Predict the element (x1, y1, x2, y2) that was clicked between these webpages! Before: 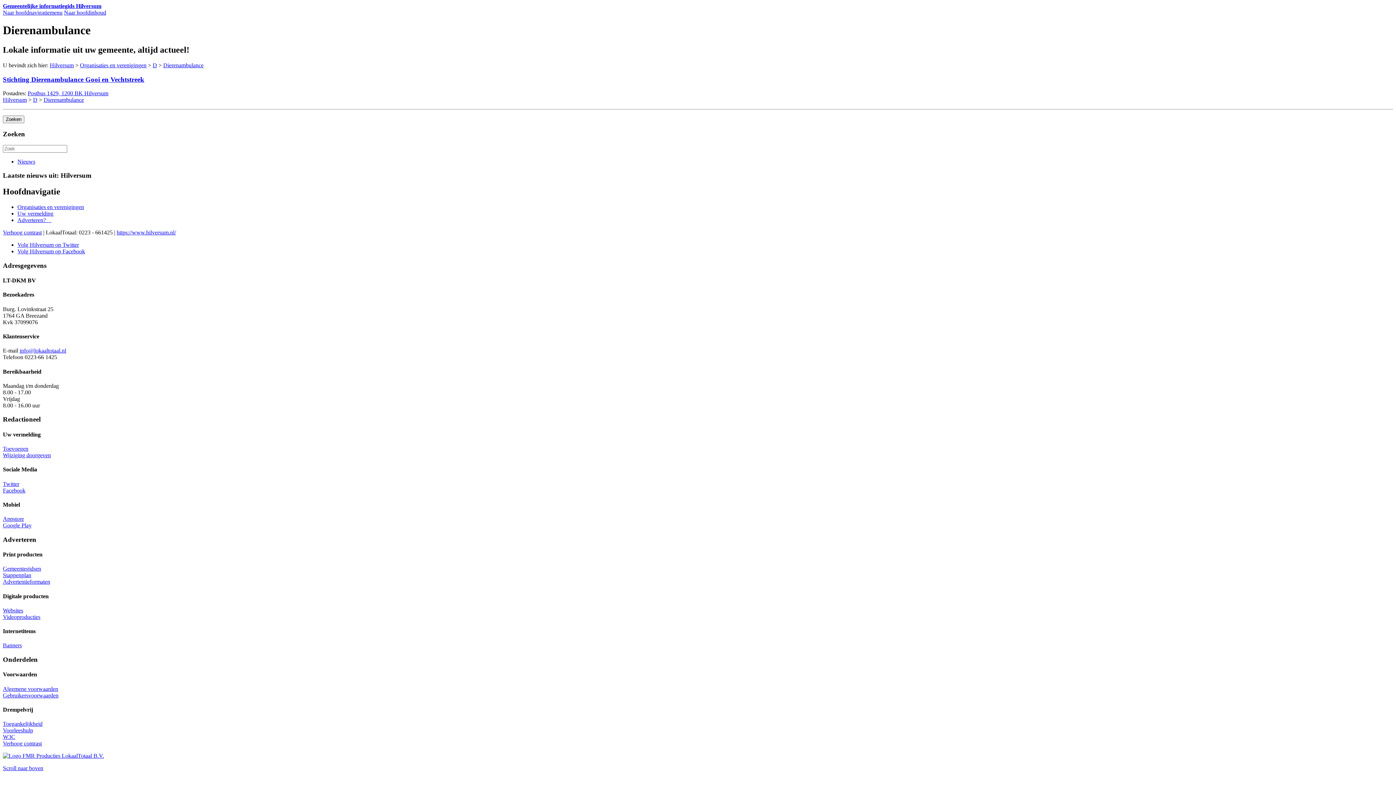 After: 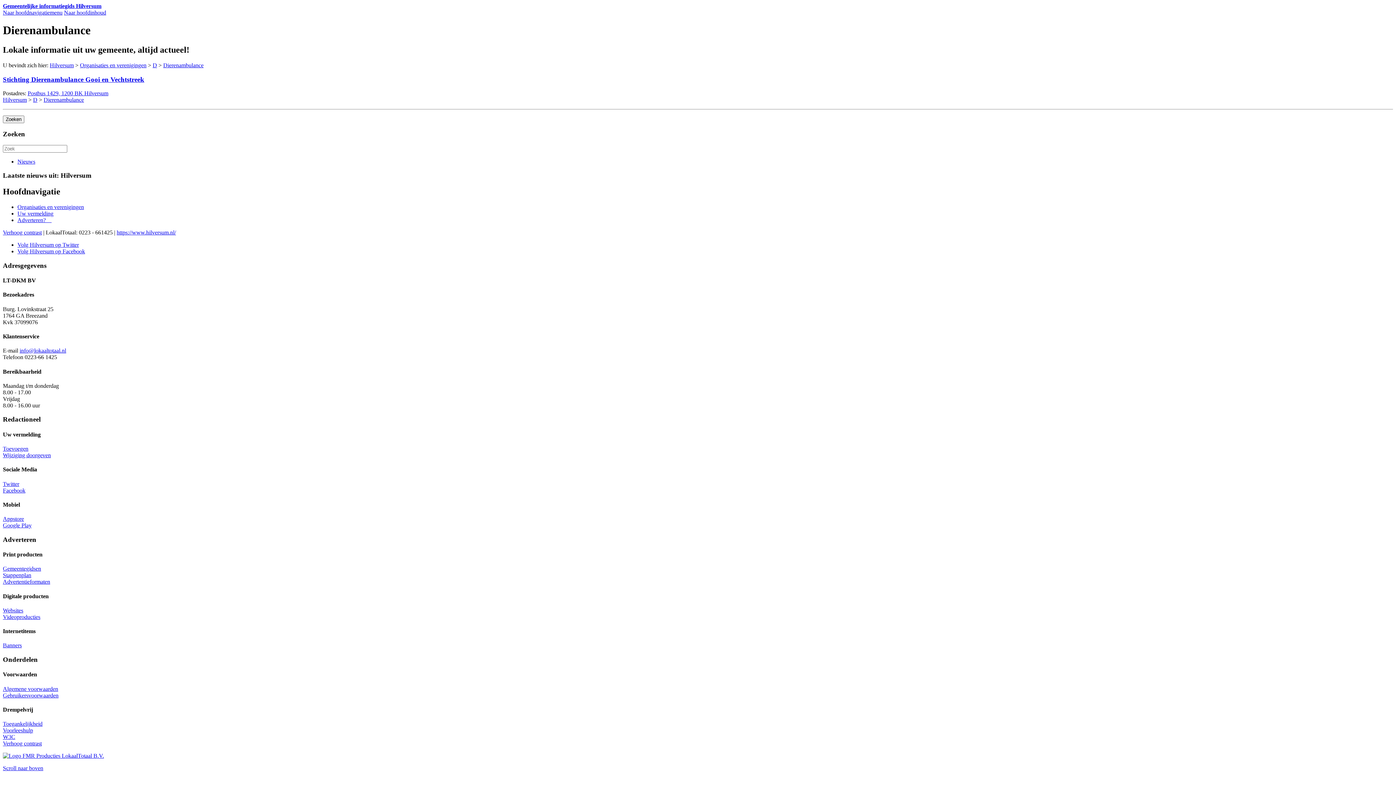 Action: bbox: (2, 9, 62, 15) label: Naar hoofdnavigatiemenu